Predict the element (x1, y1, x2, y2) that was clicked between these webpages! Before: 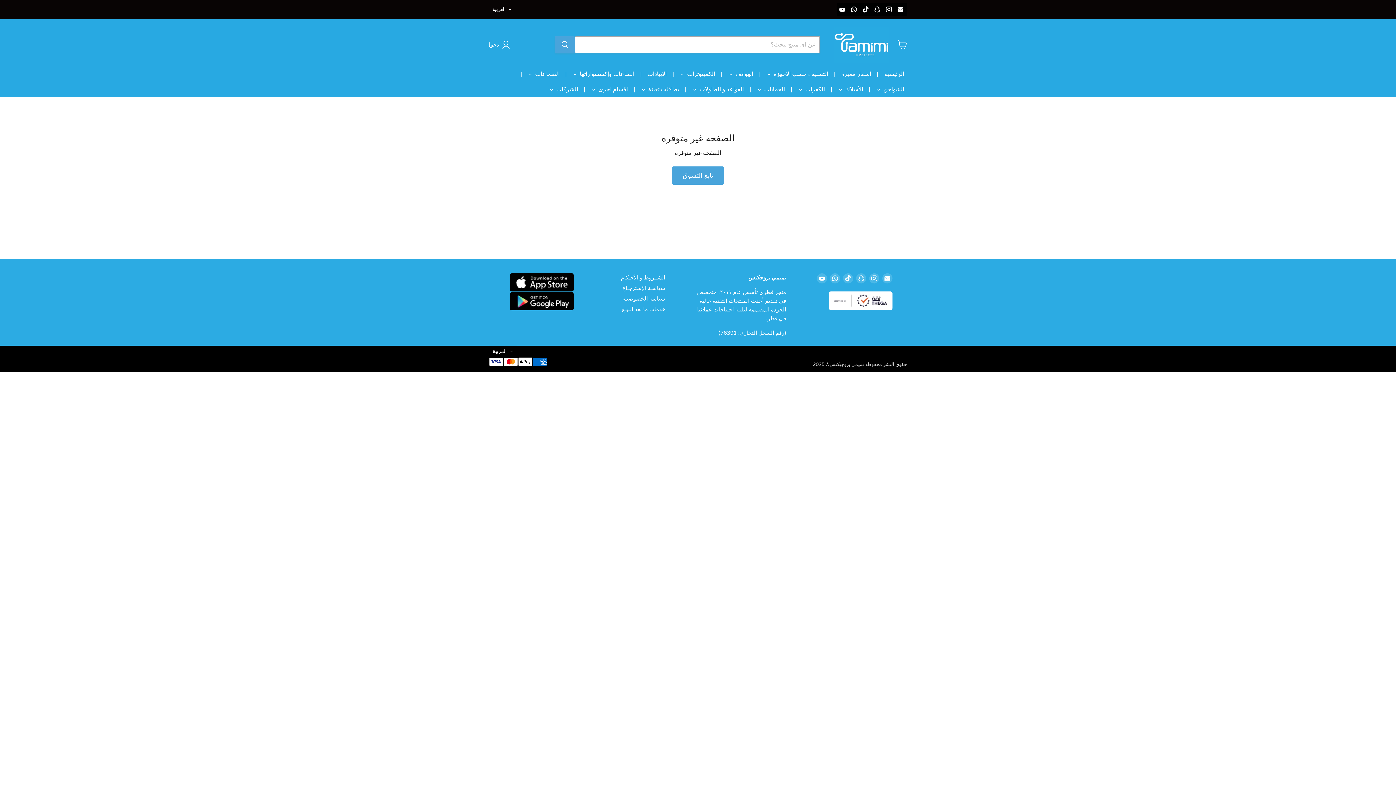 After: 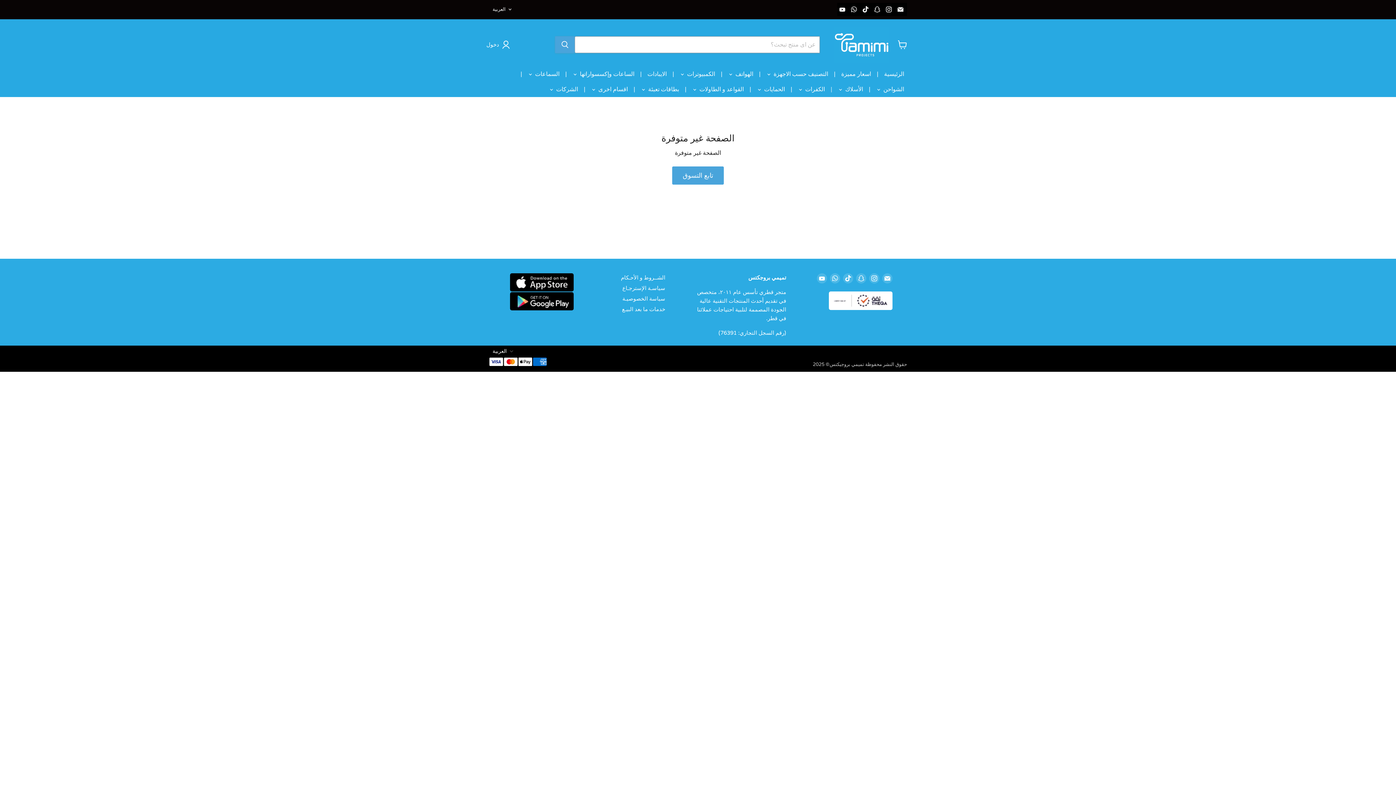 Action: bbox: (828, 81, 835, 97) label: |